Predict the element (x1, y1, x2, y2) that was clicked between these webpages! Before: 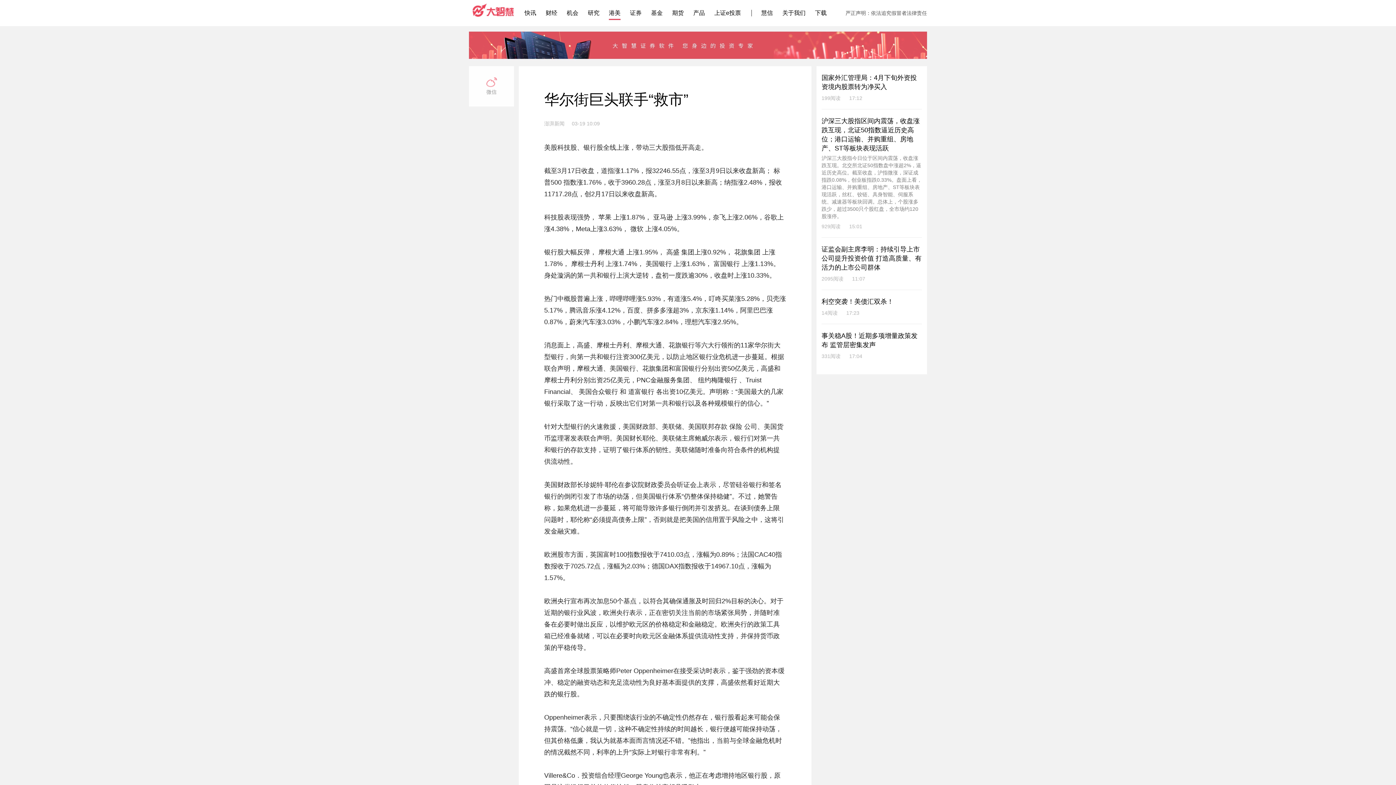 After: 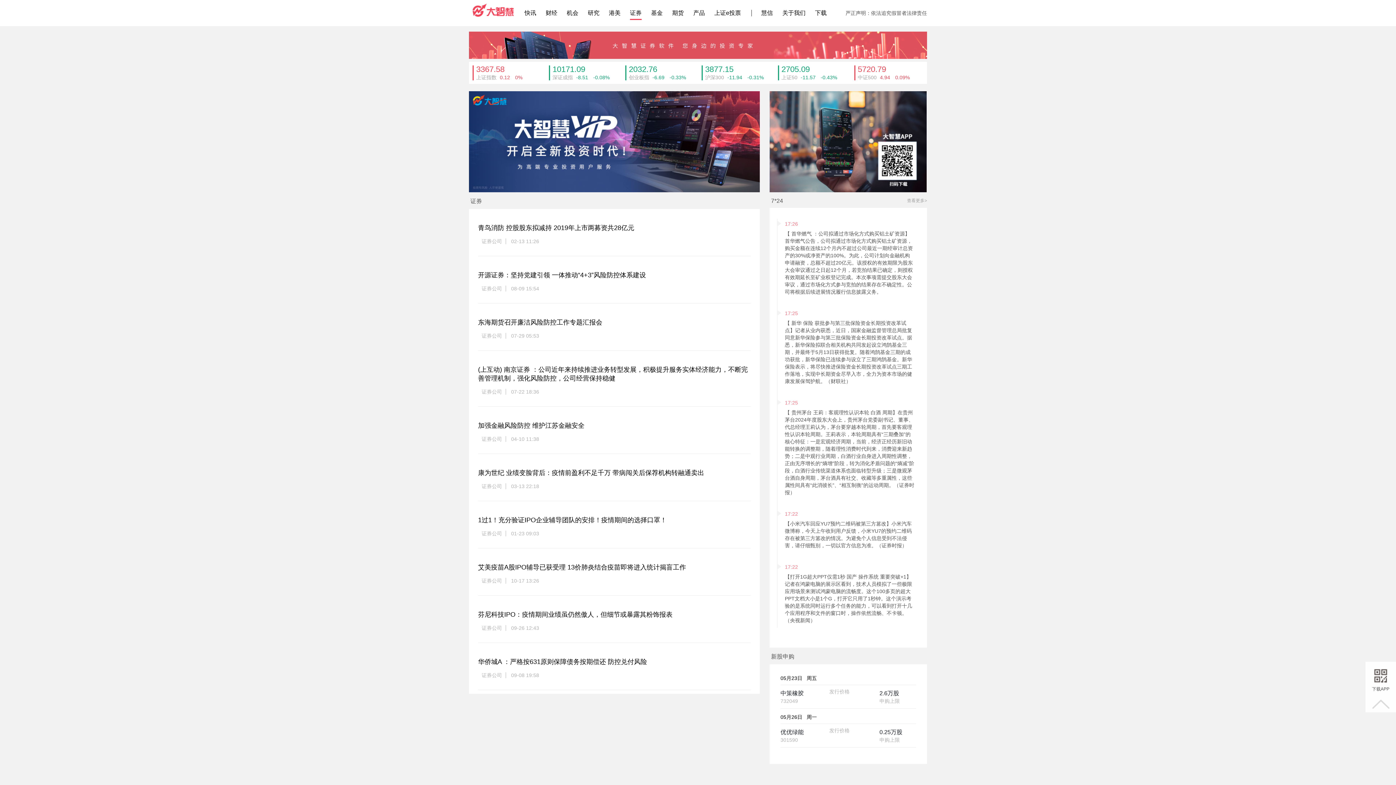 Action: label: 证券 bbox: (630, 6, 641, 18)